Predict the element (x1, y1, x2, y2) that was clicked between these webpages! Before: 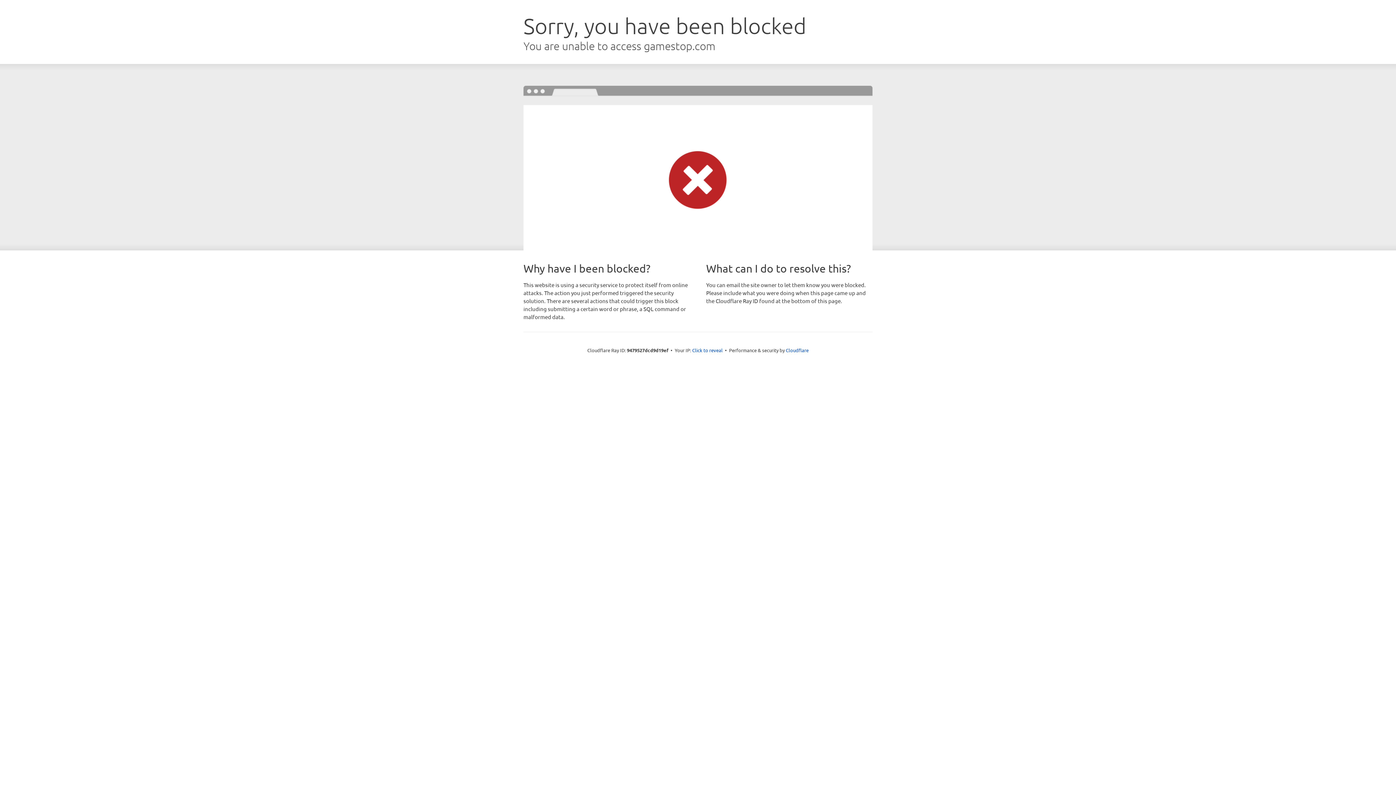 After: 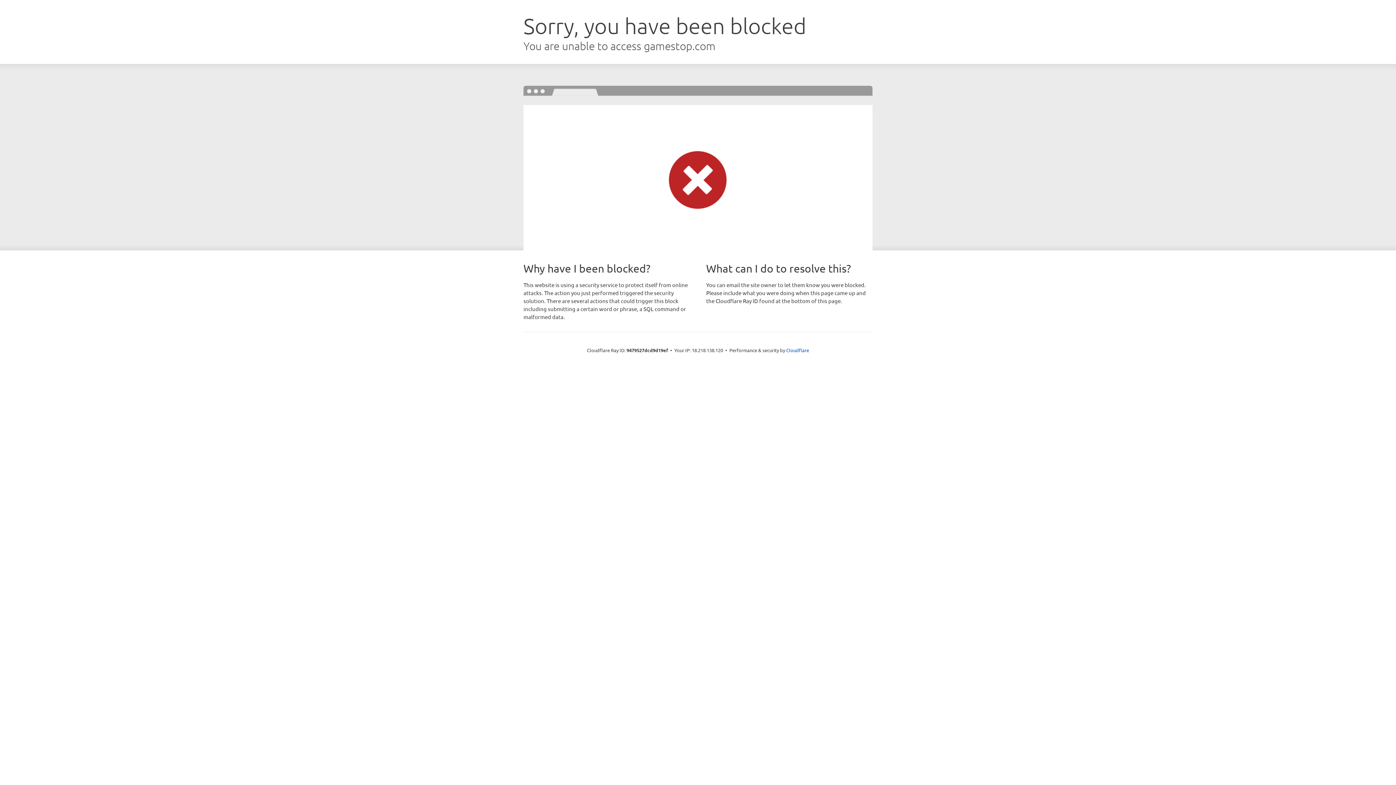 Action: label: Click to reveal bbox: (692, 346, 722, 353)